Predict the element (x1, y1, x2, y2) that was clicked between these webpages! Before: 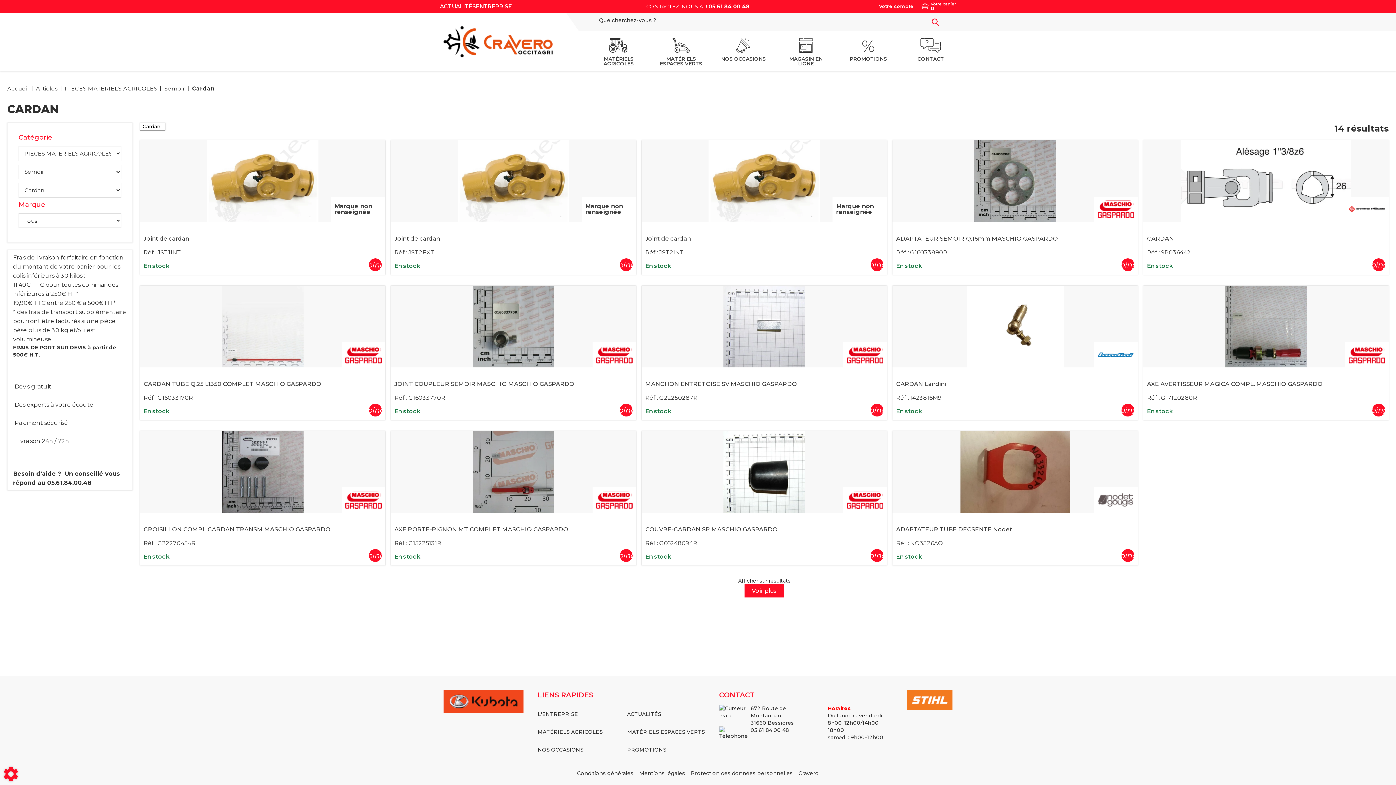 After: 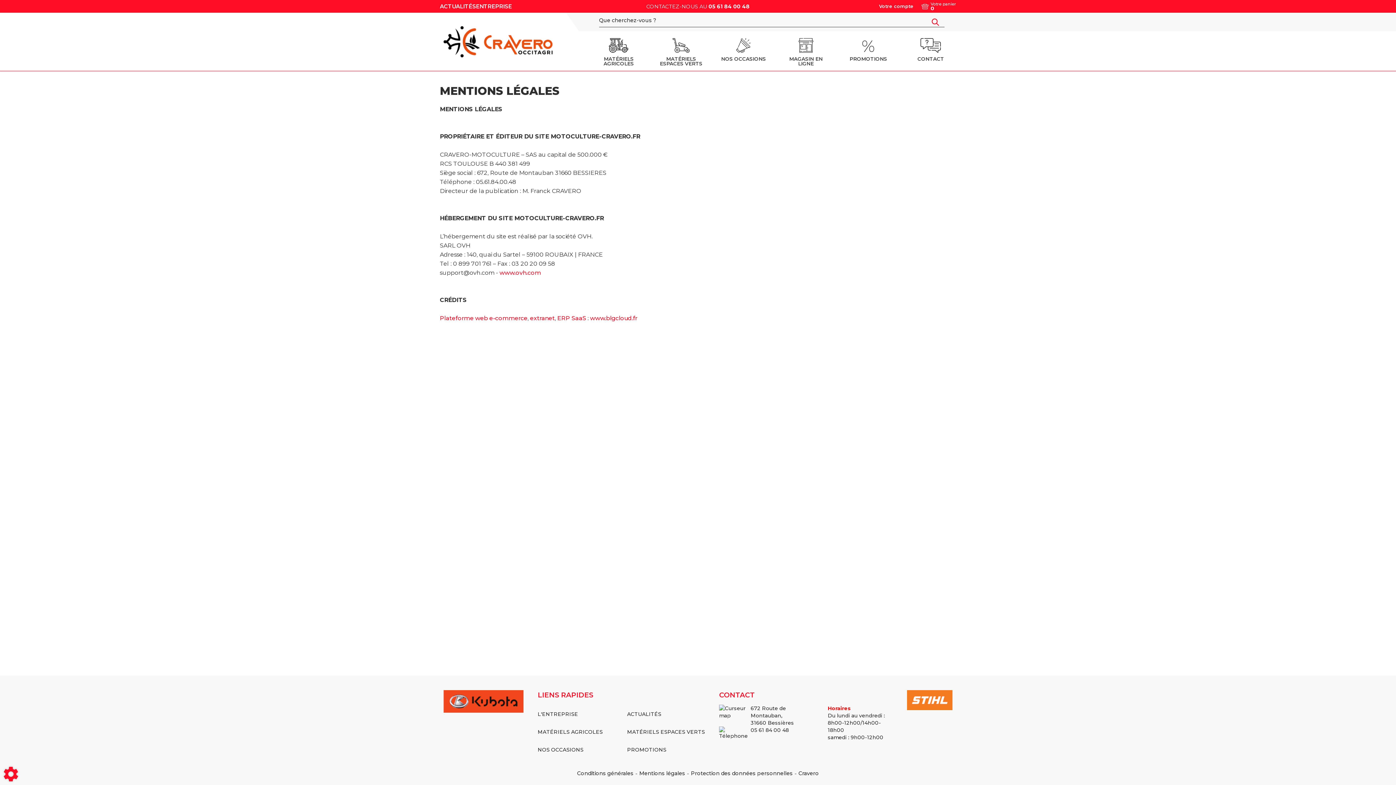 Action: bbox: (639, 771, 685, 776) label: Mentions légales